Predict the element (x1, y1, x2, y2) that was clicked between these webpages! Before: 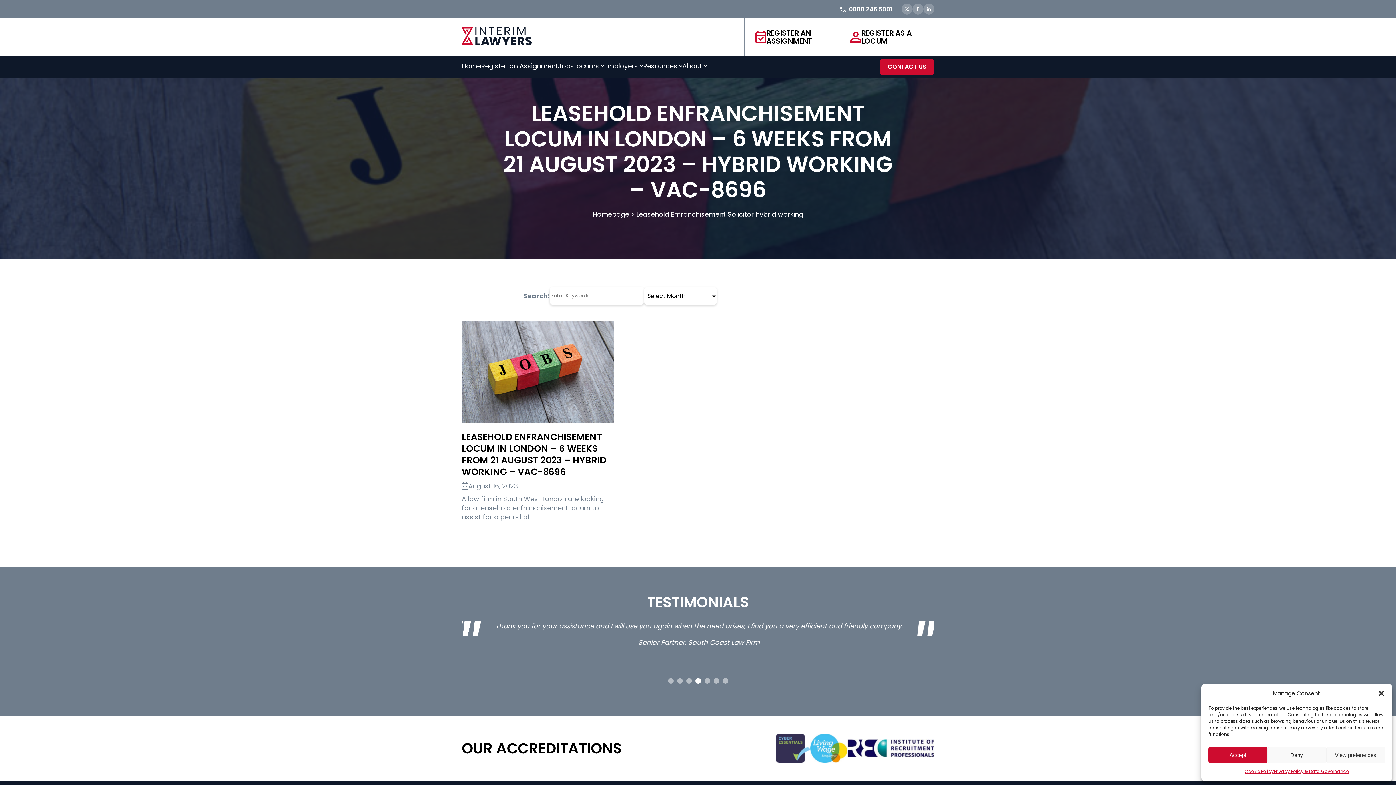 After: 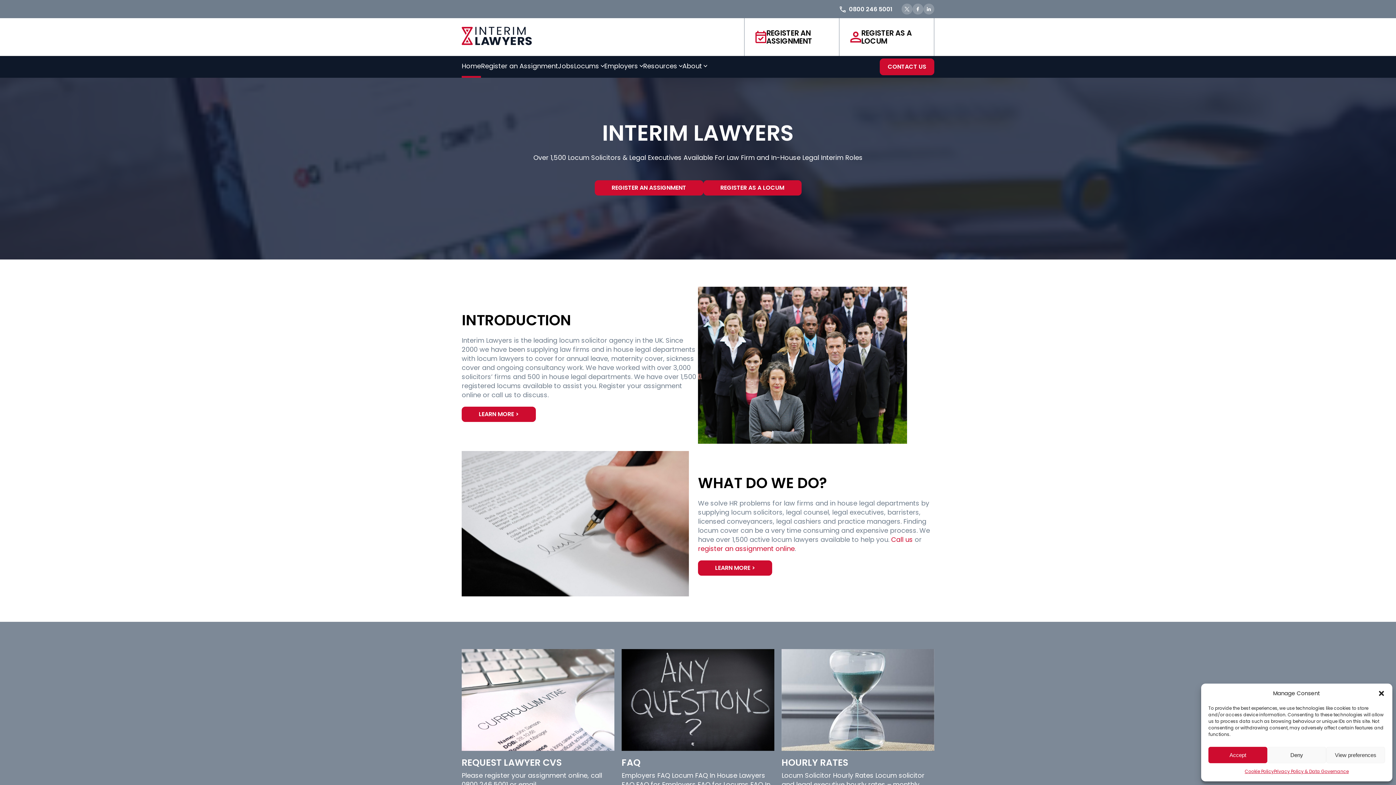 Action: bbox: (461, 56, 481, 77) label: Home